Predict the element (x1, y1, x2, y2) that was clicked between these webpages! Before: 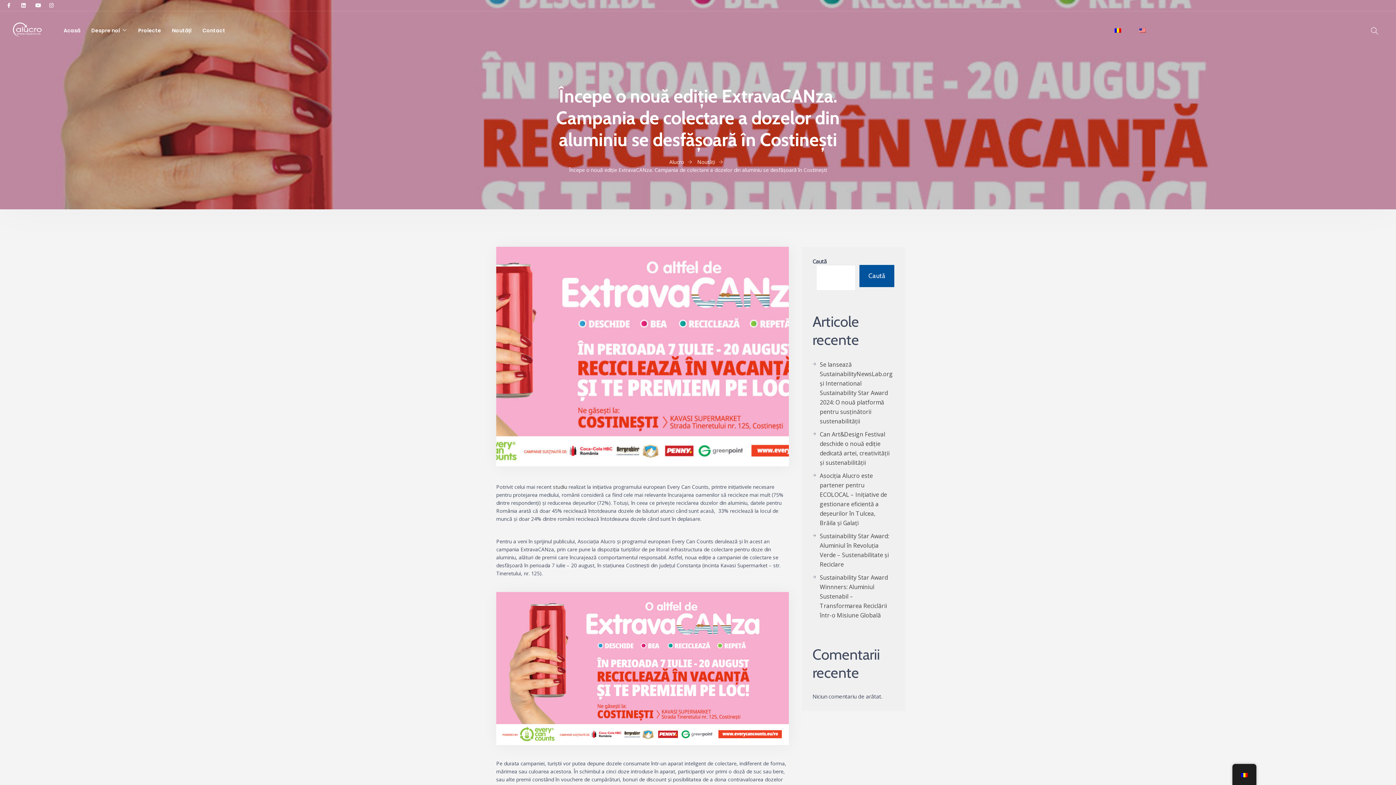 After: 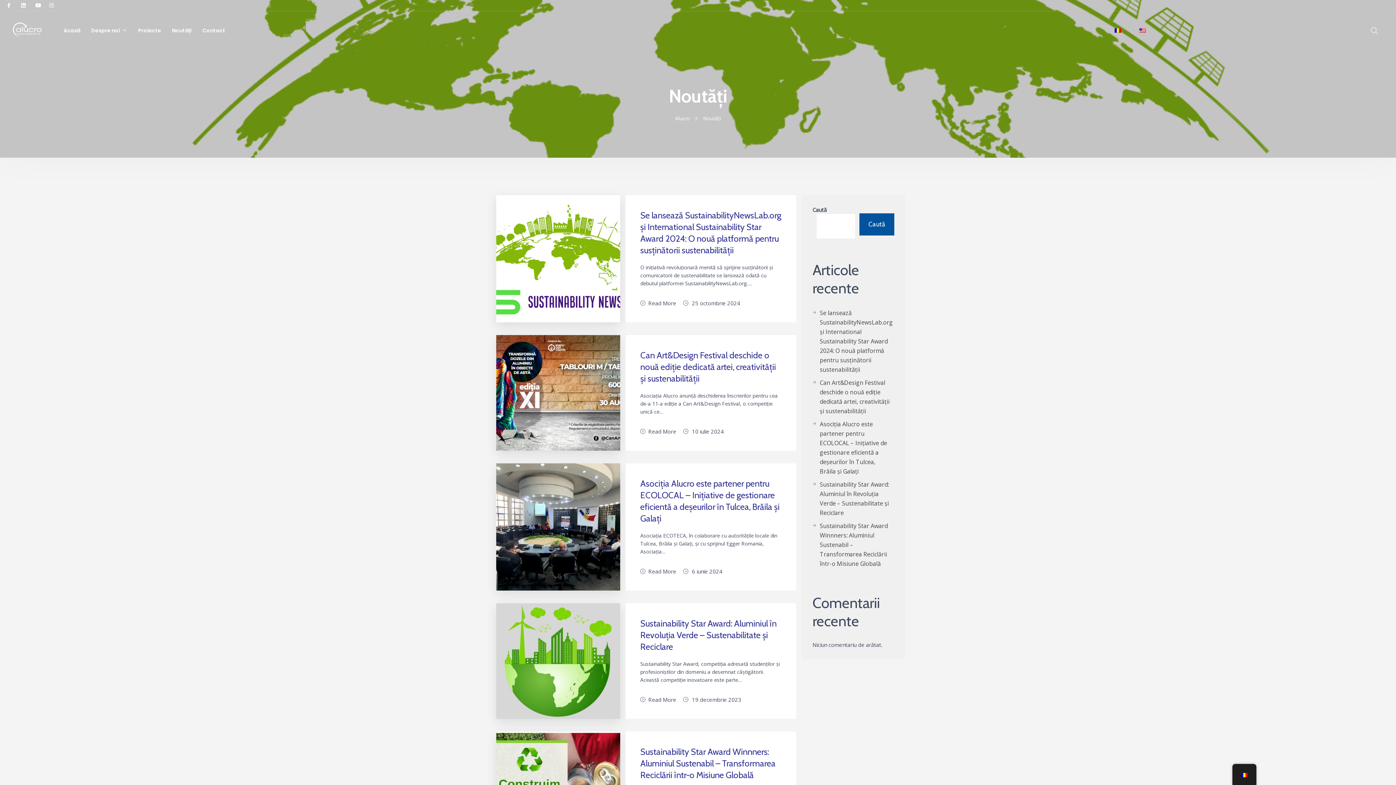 Action: label: Noutăți bbox: (697, 158, 715, 165)